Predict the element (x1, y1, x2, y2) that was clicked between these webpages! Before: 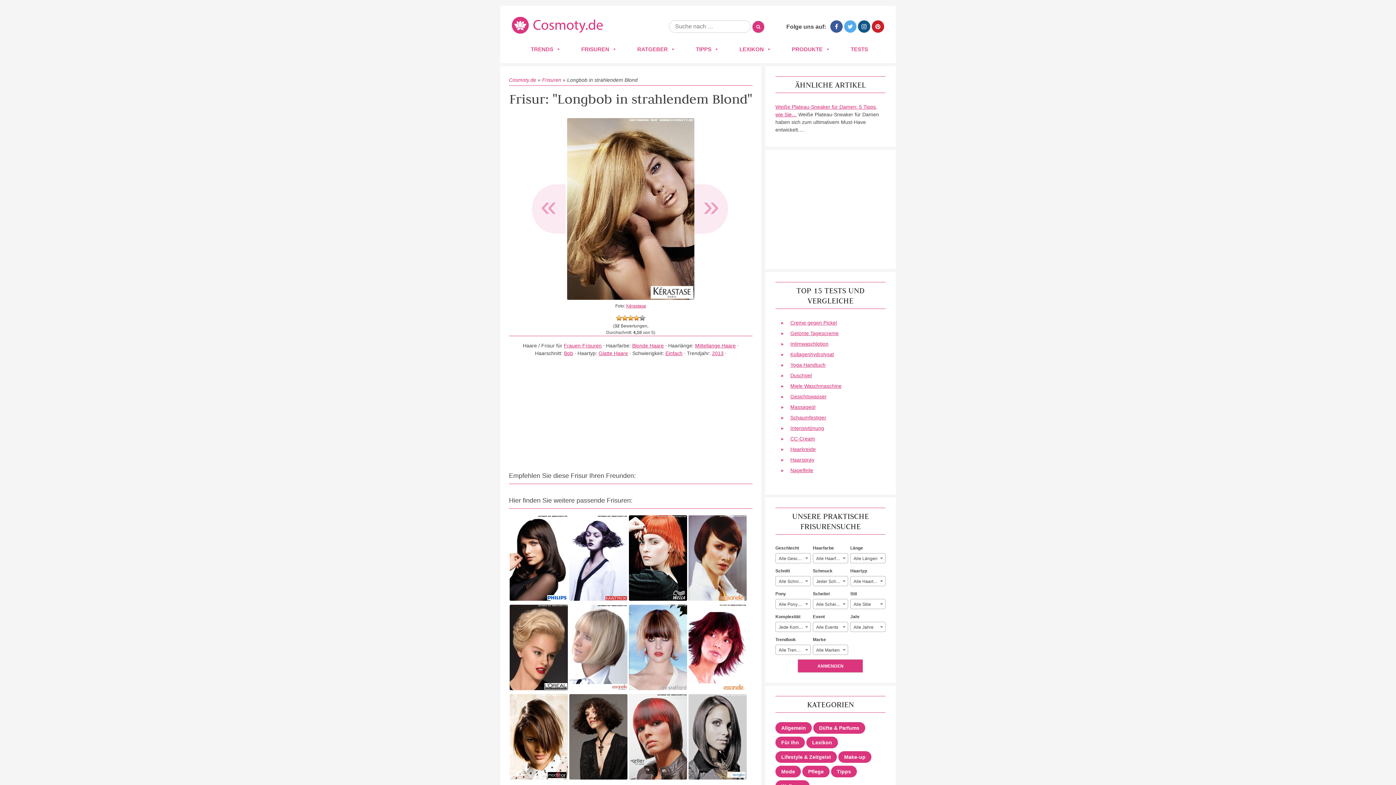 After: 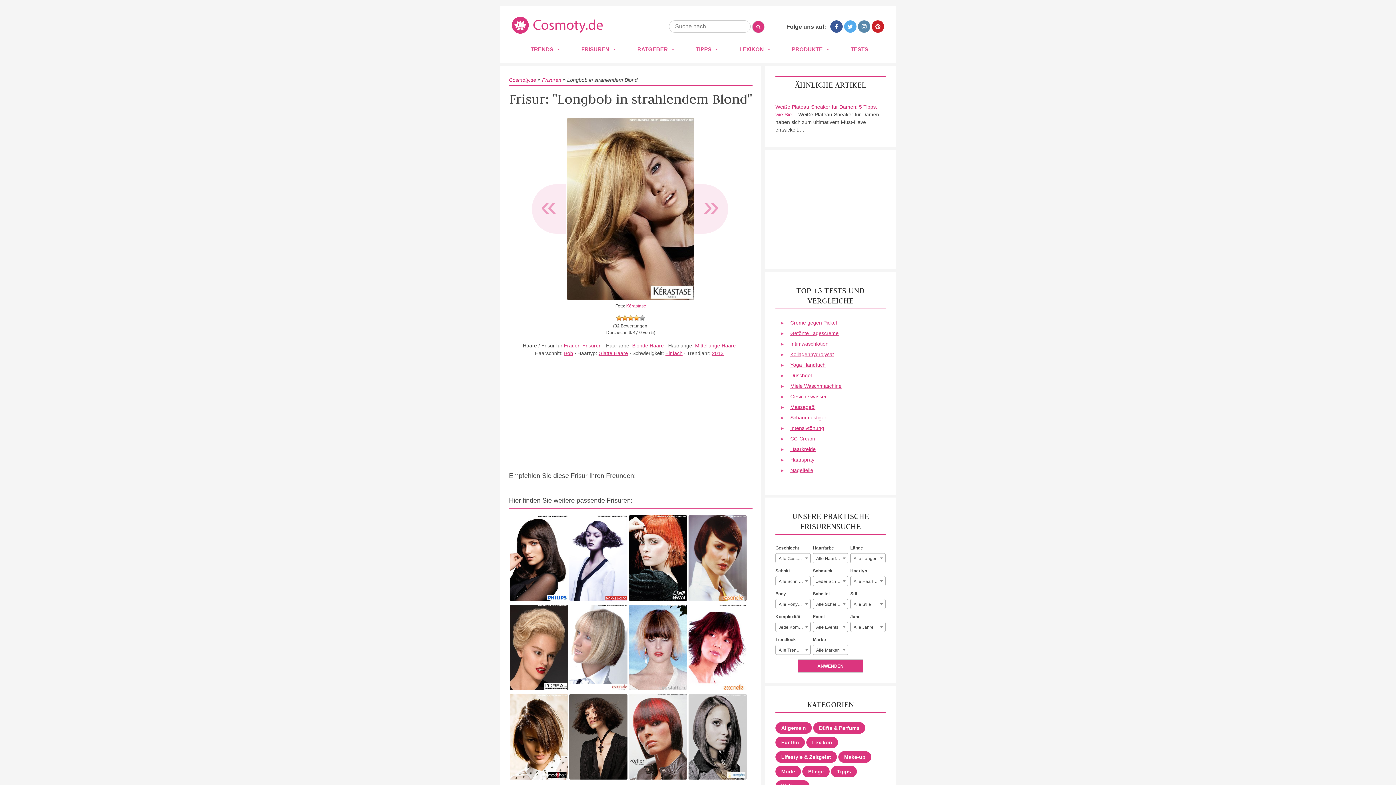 Action: bbox: (858, 20, 870, 32)